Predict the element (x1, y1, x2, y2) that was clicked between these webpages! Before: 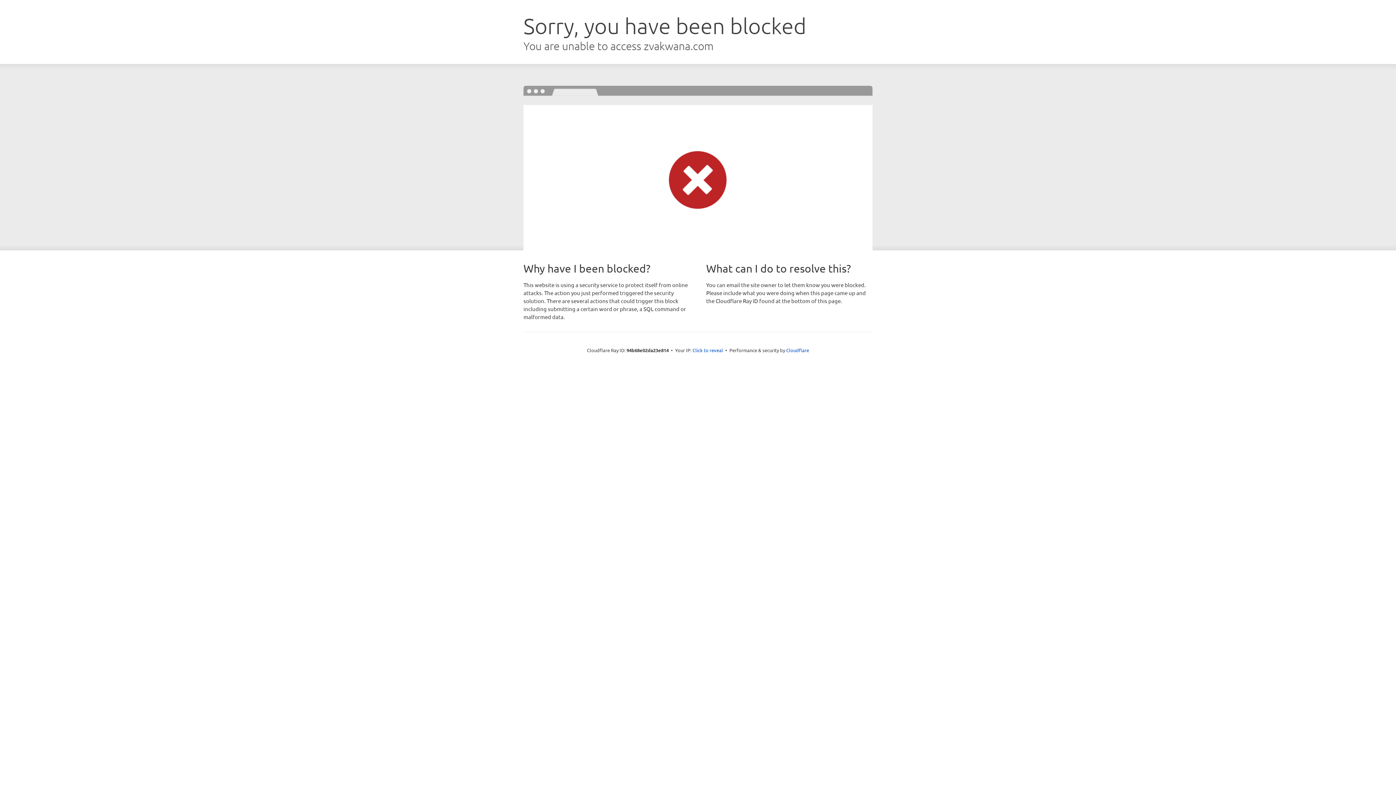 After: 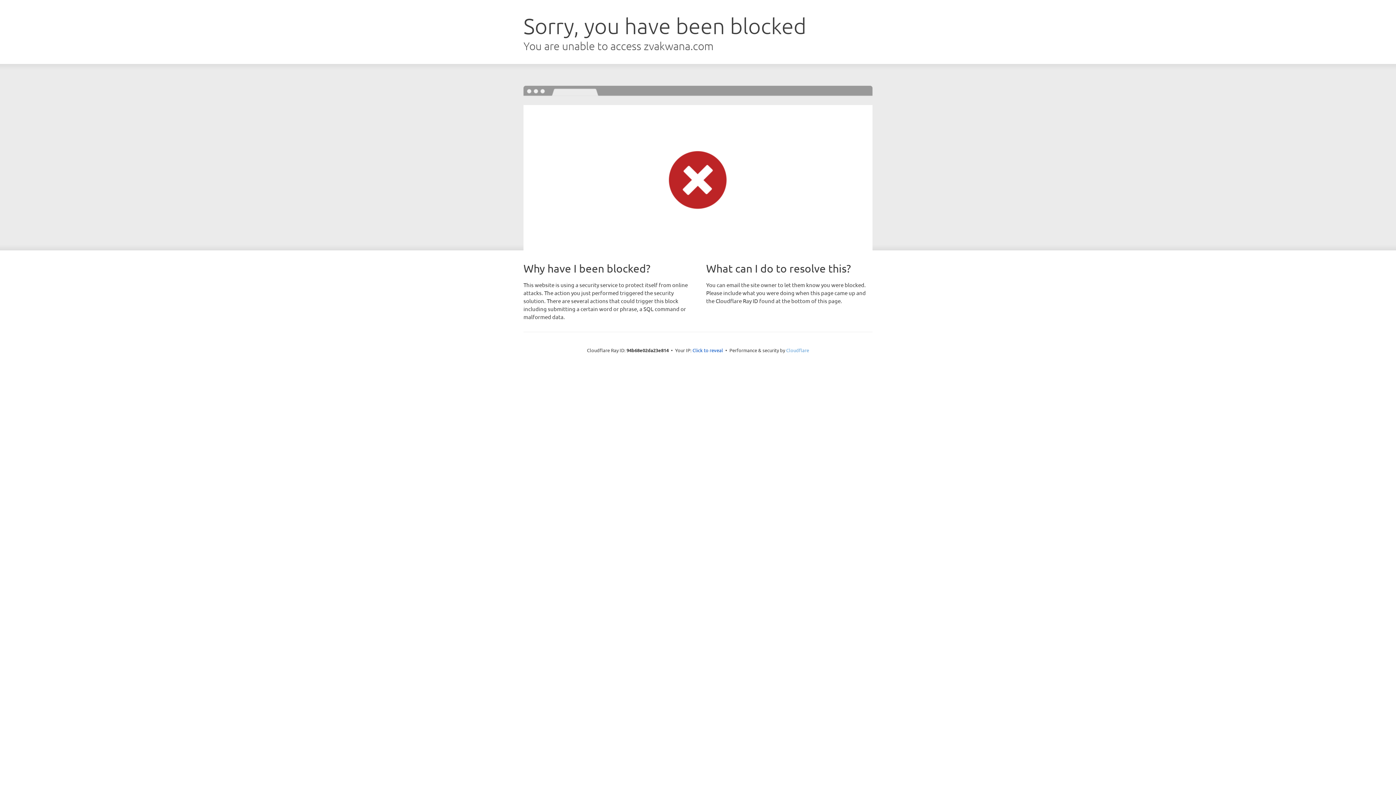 Action: bbox: (786, 347, 809, 353) label: Cloudflare